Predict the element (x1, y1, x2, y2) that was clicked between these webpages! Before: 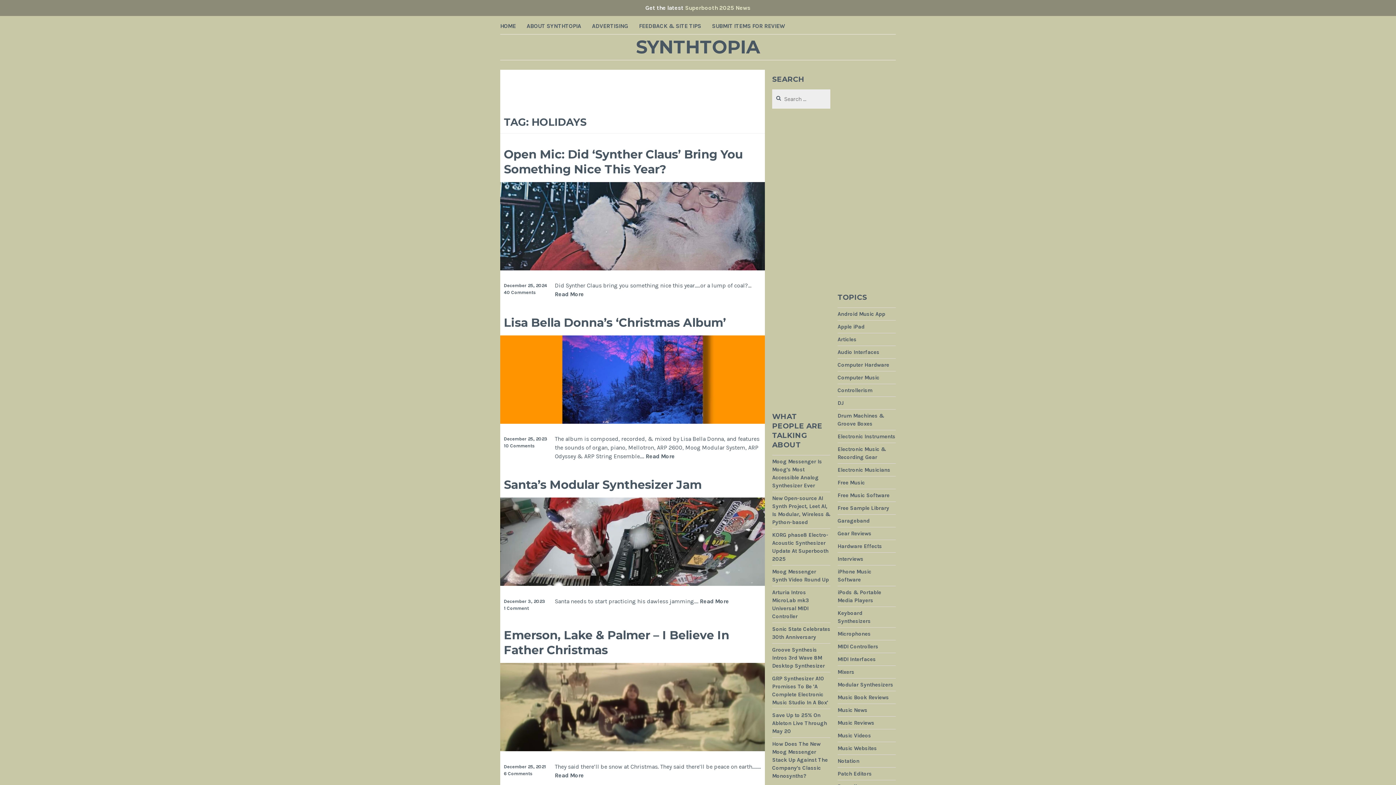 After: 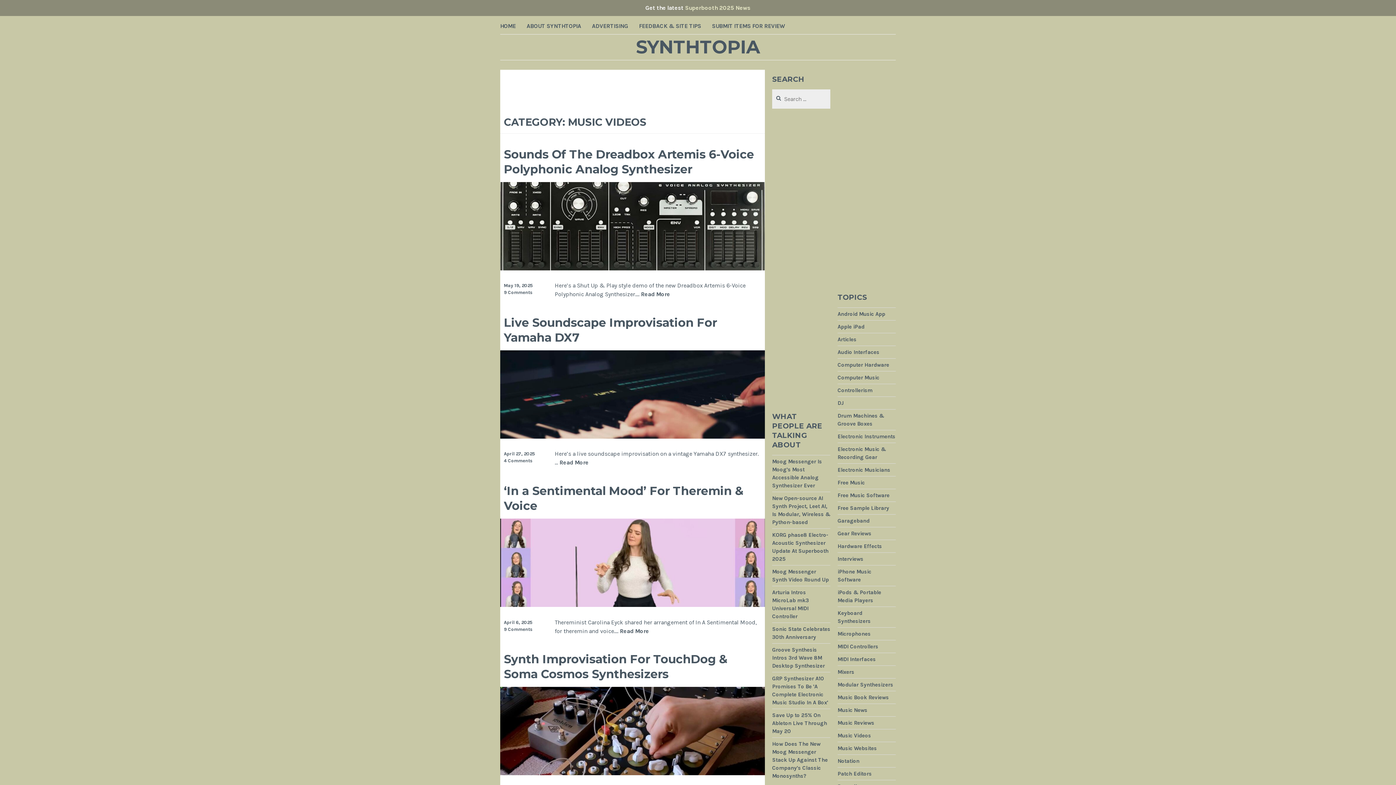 Action: label: Music Videos bbox: (837, 732, 871, 739)